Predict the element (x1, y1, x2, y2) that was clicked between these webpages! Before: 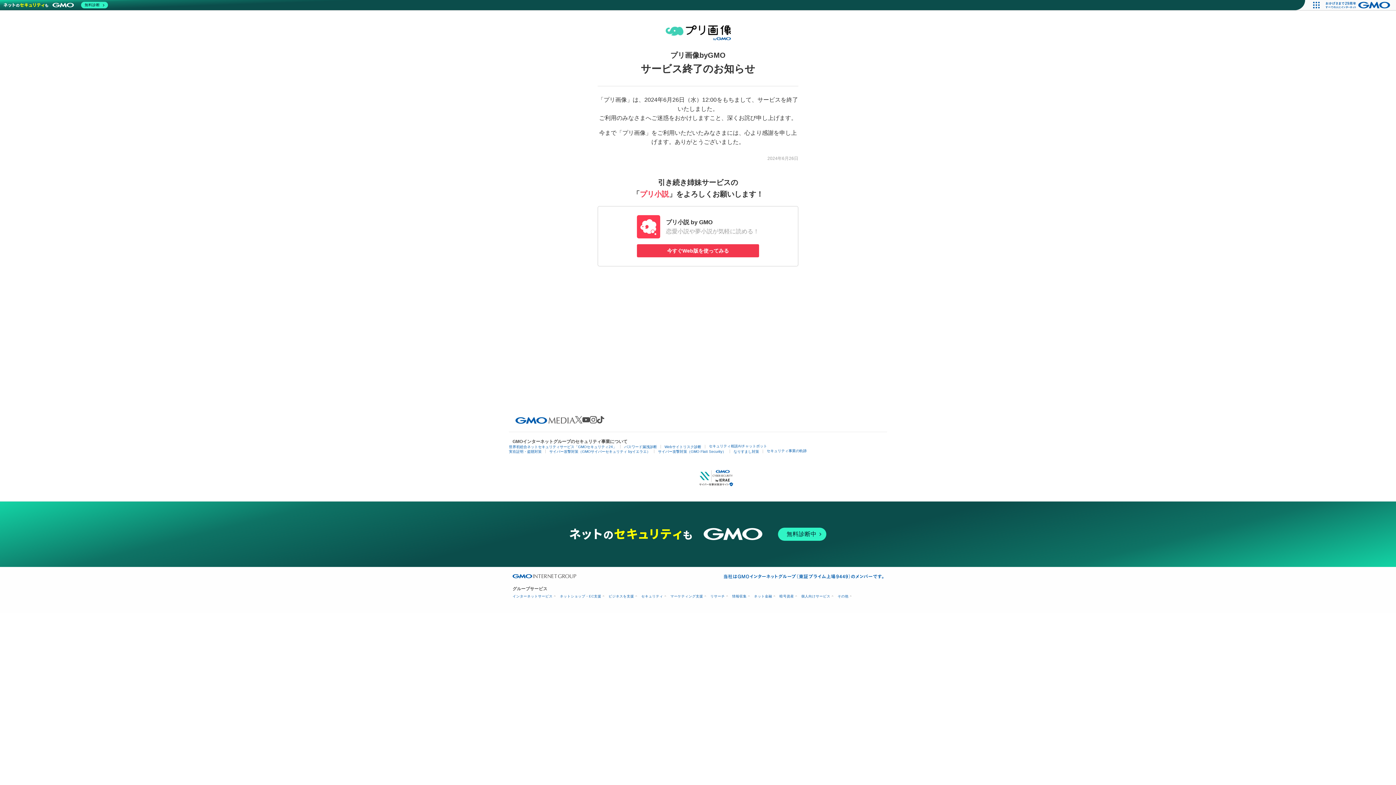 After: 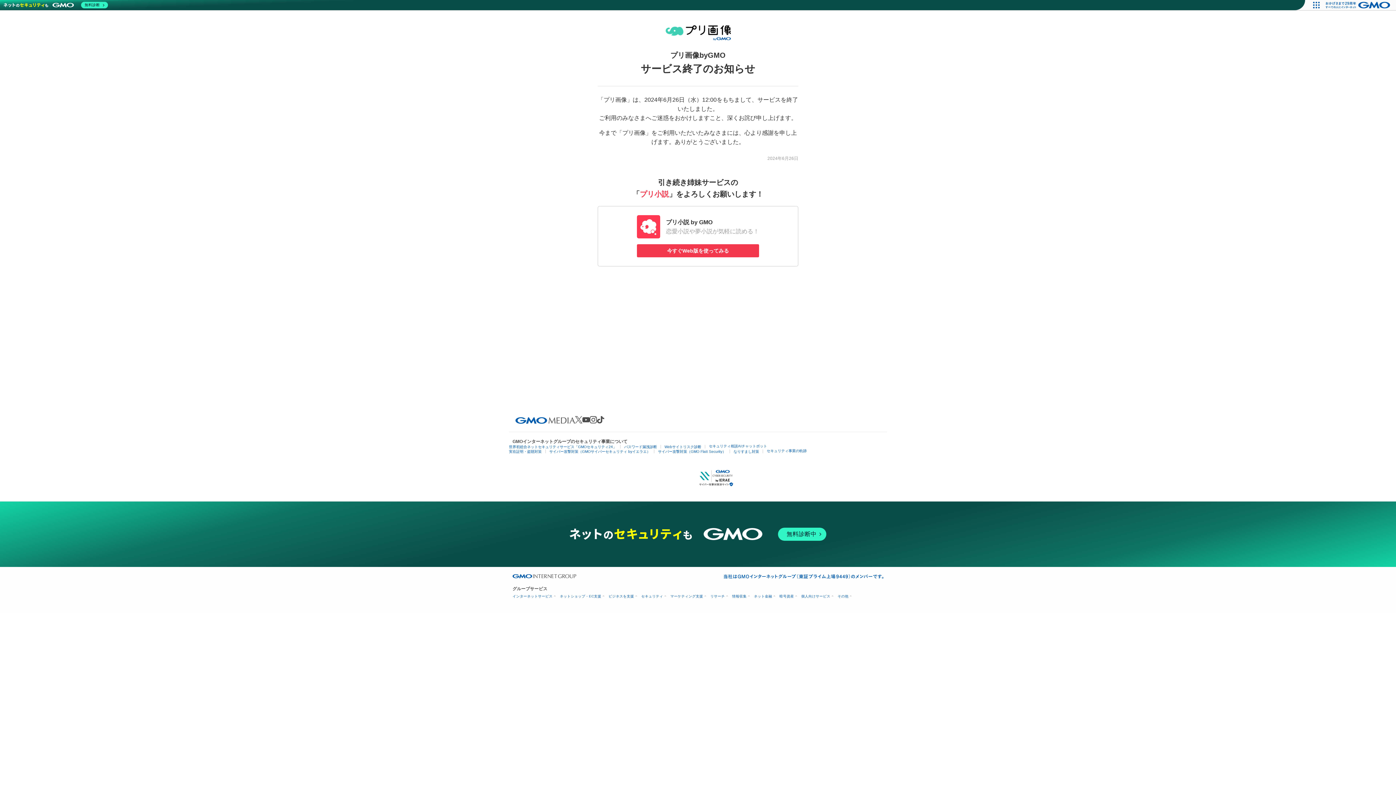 Action: bbox: (512, 574, 576, 578)